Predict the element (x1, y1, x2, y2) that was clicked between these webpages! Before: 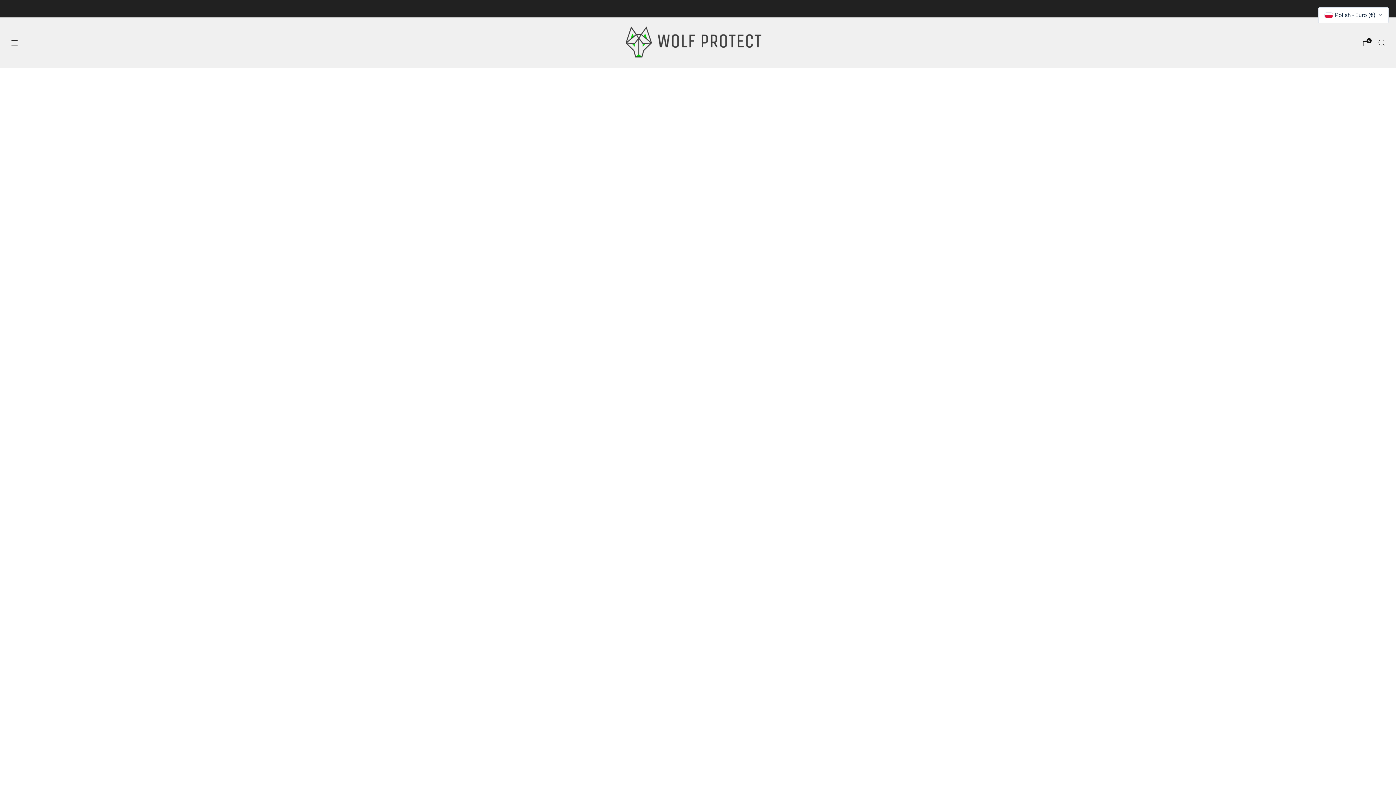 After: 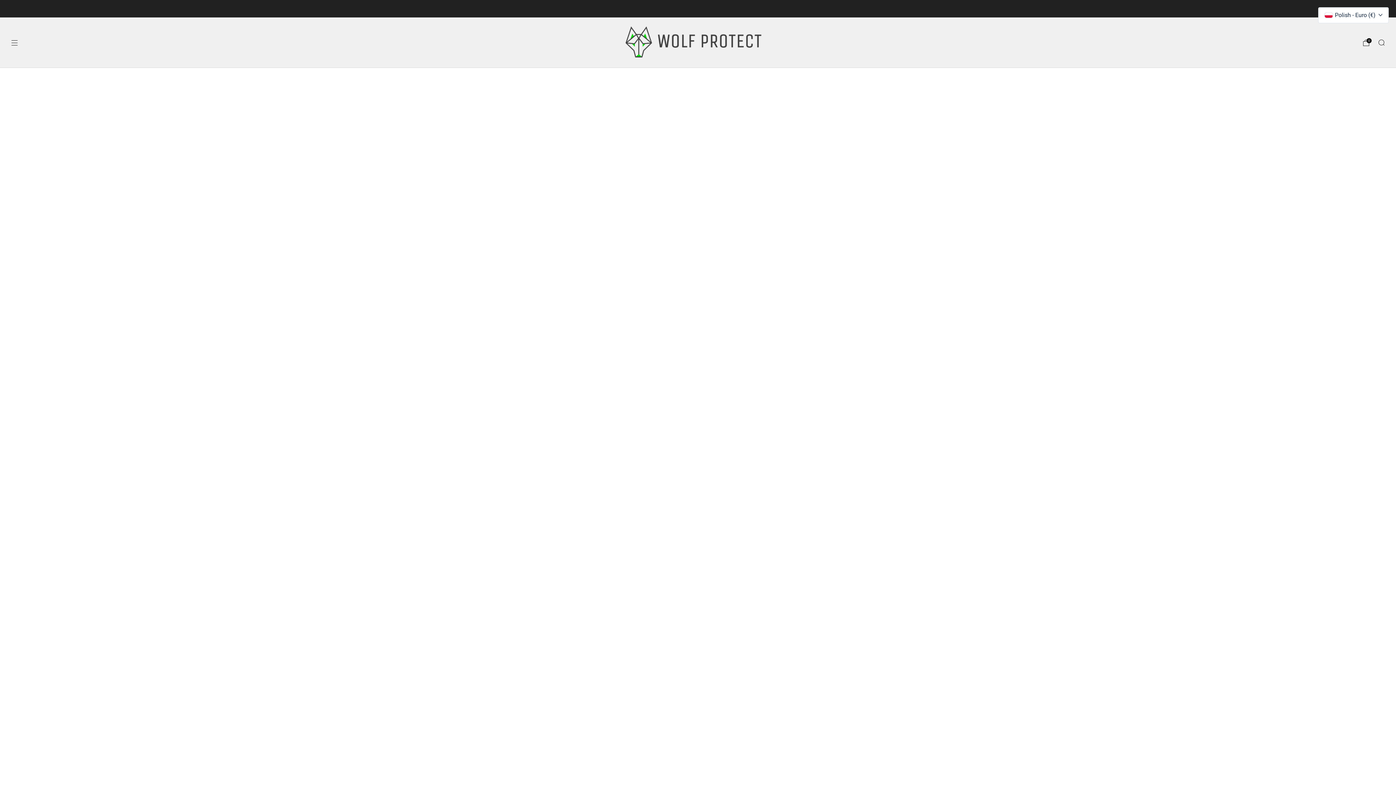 Action: label:  15% dla silnego maja: „Loopinmai” bbox: (653, 5, 742, 12)